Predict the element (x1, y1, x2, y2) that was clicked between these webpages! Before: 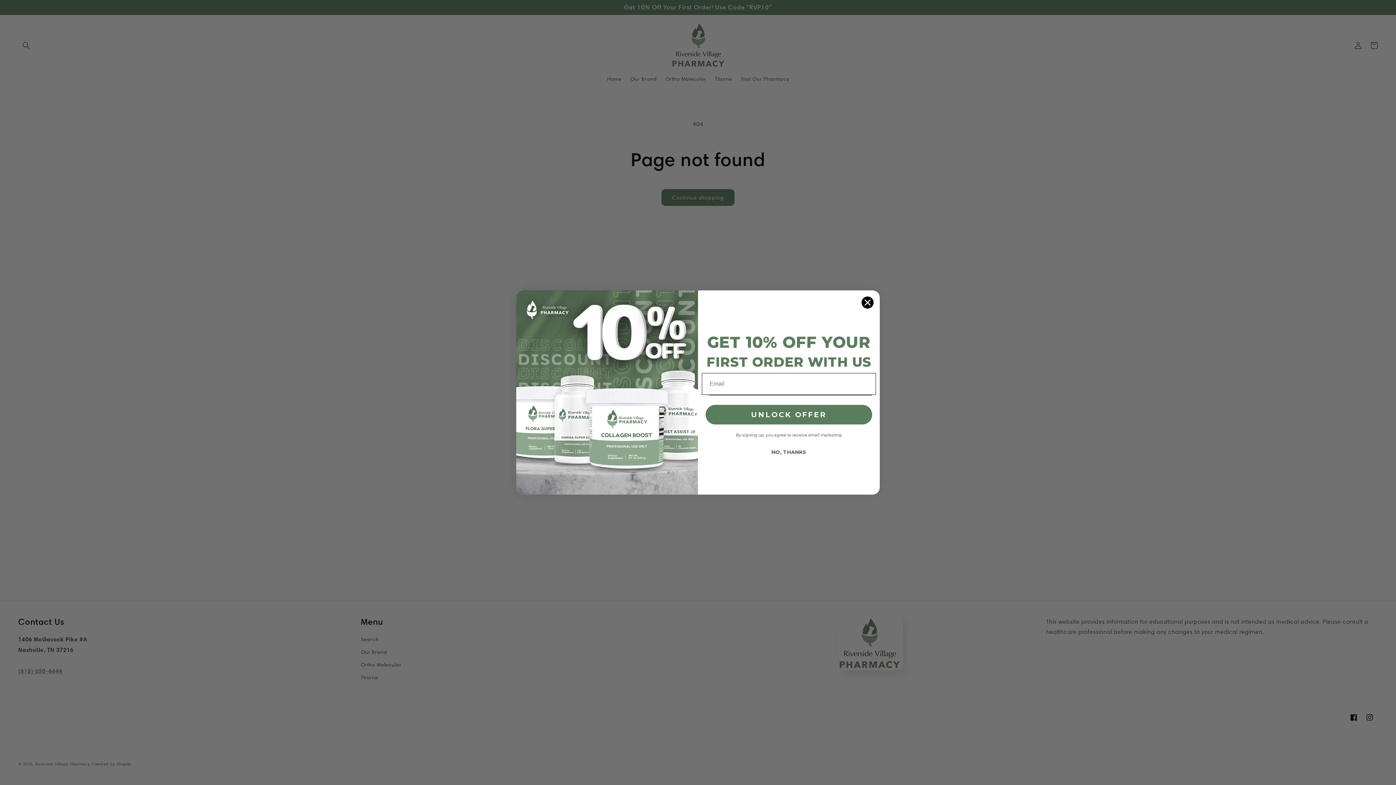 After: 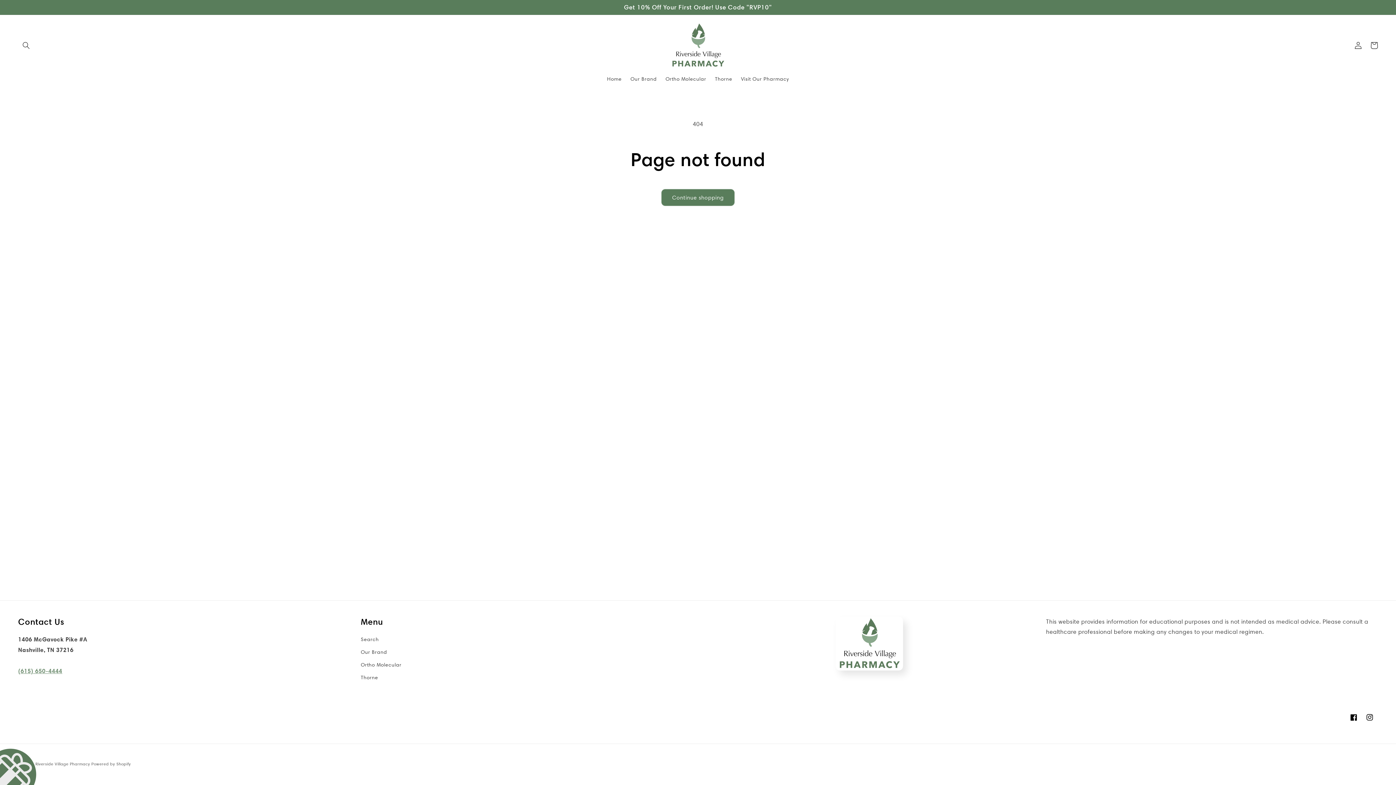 Action: bbox: (861, 296, 874, 308) label: Close dialog